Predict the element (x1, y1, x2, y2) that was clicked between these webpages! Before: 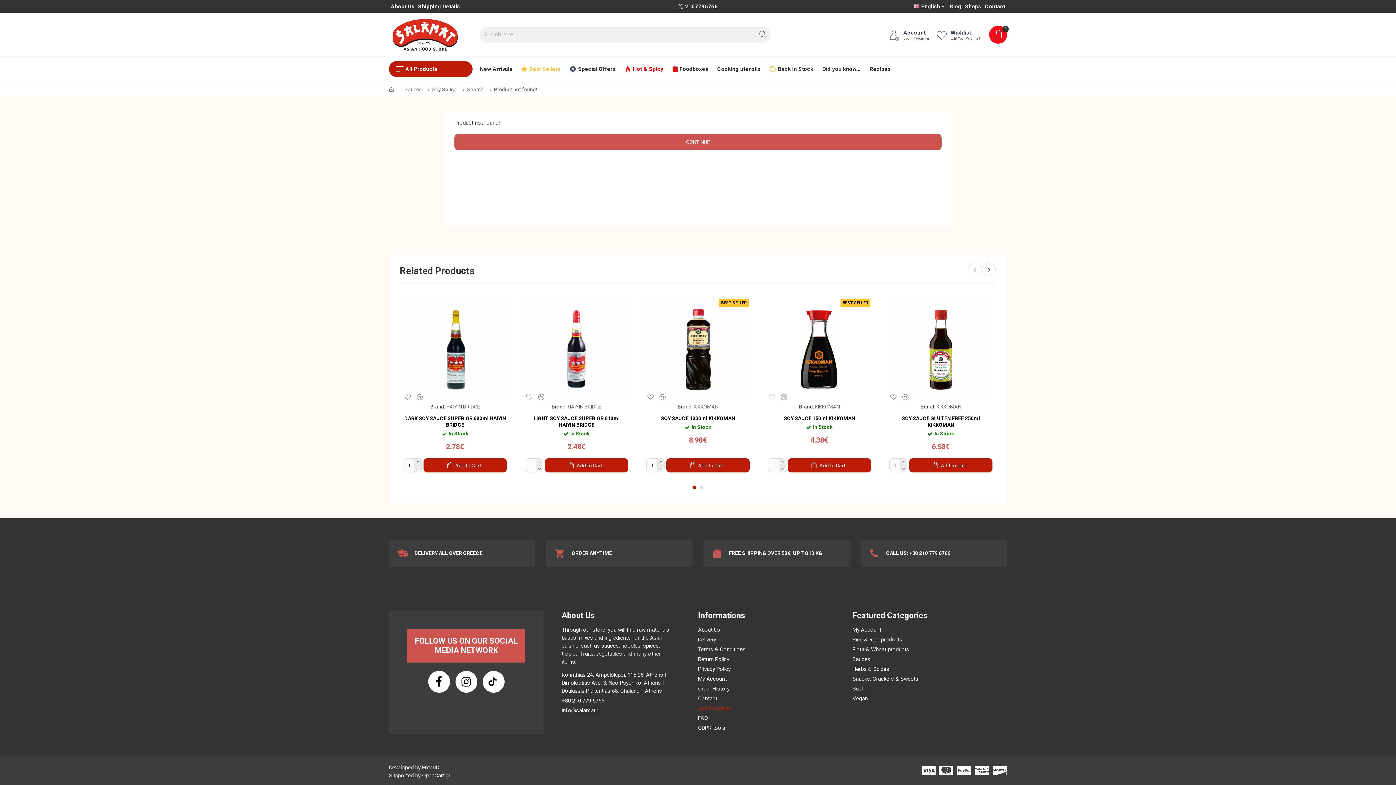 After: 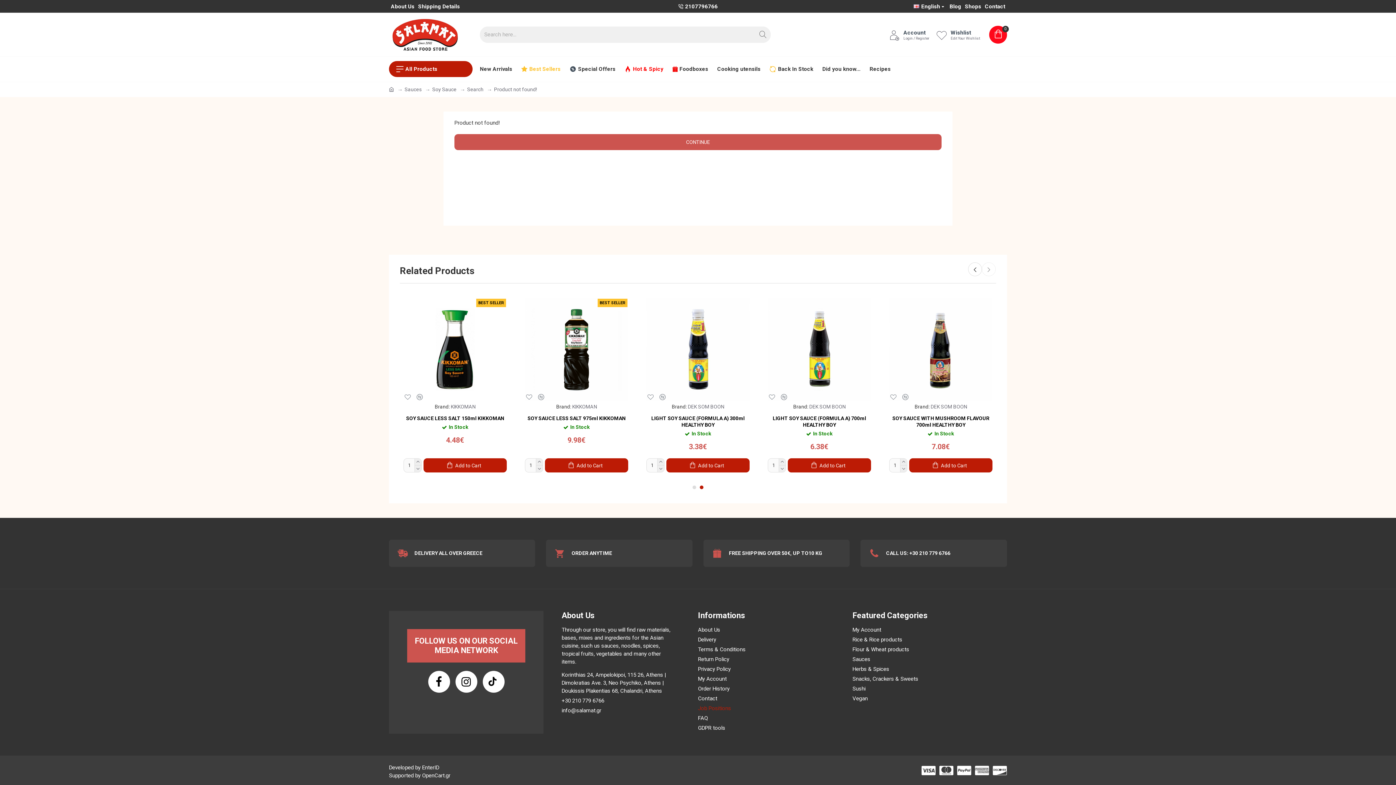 Action: bbox: (982, 262, 996, 276) label: Next slide